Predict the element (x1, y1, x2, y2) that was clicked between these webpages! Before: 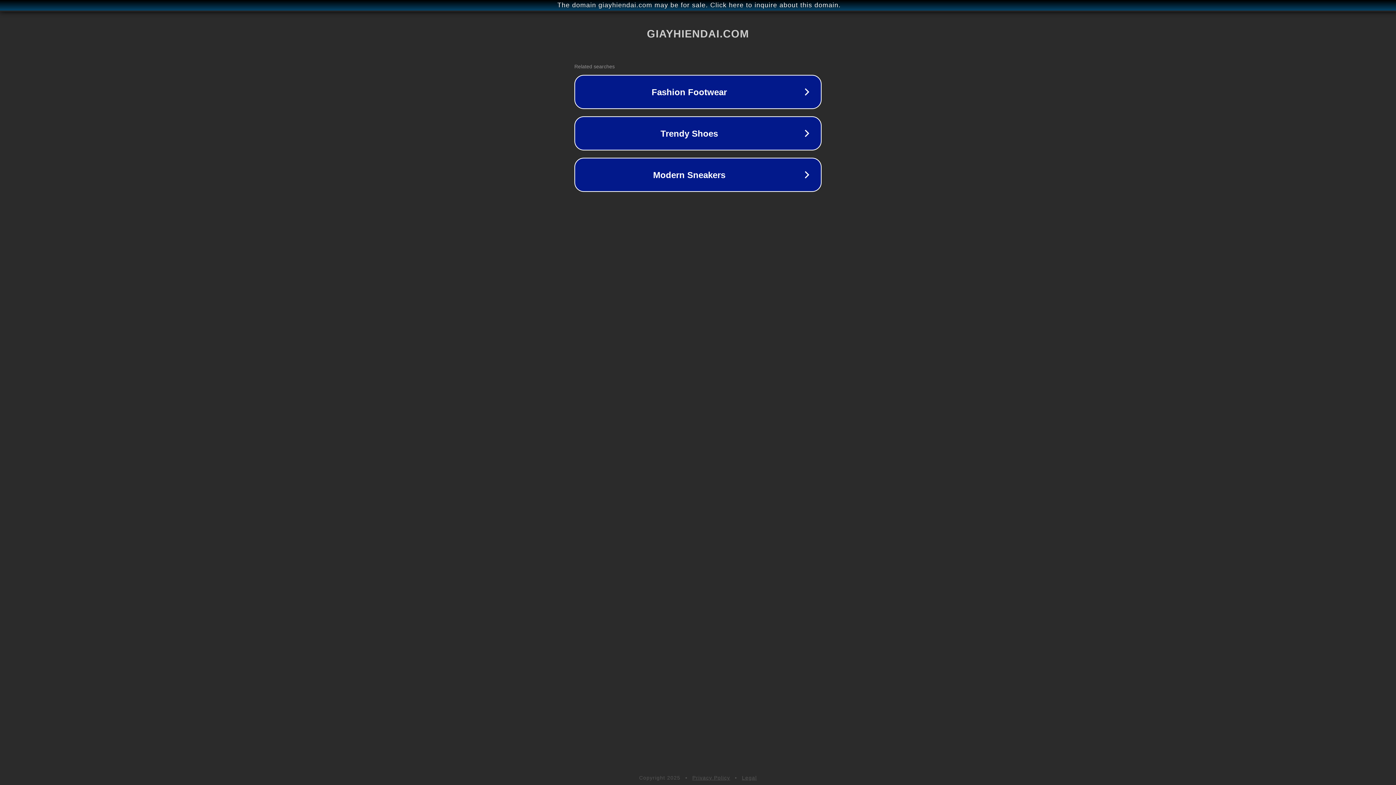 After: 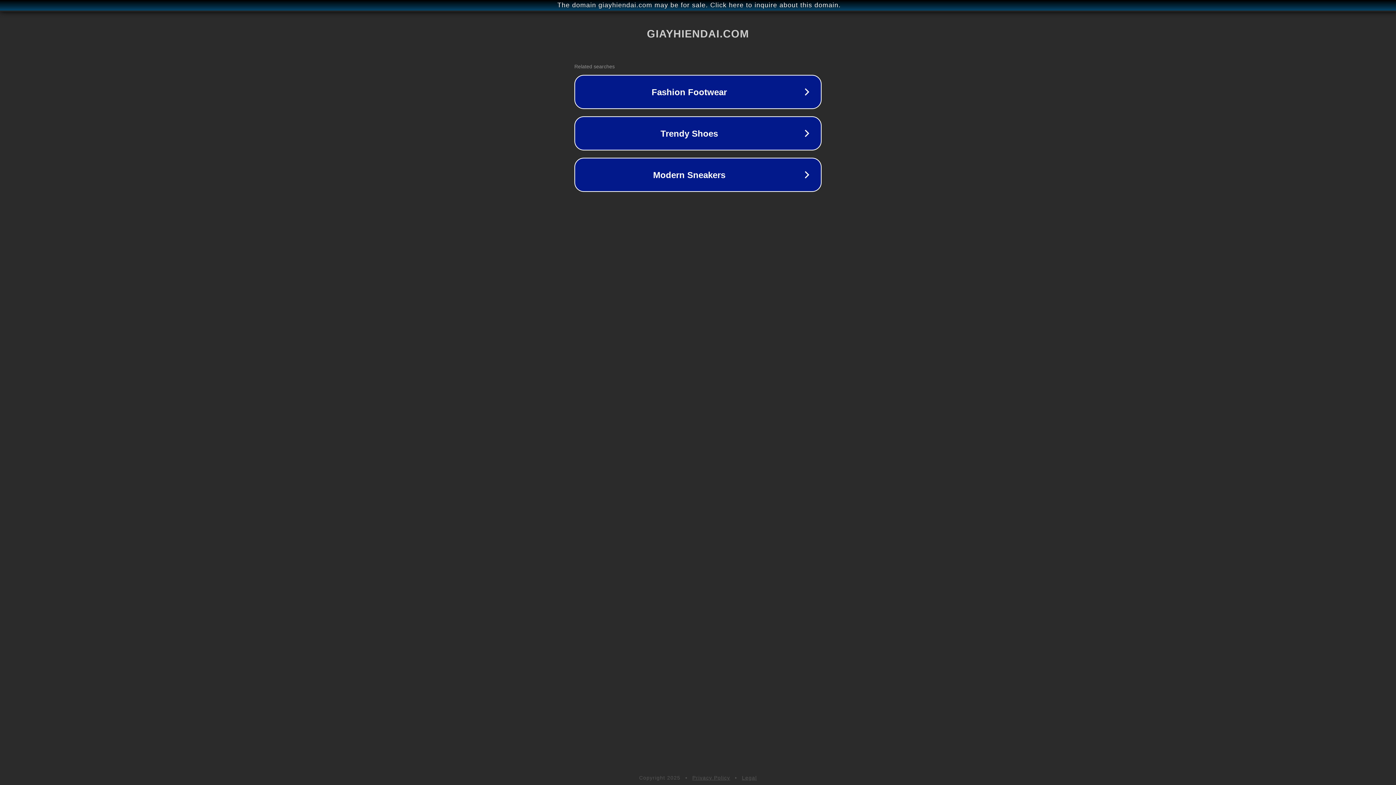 Action: bbox: (742, 775, 757, 781) label: Legal